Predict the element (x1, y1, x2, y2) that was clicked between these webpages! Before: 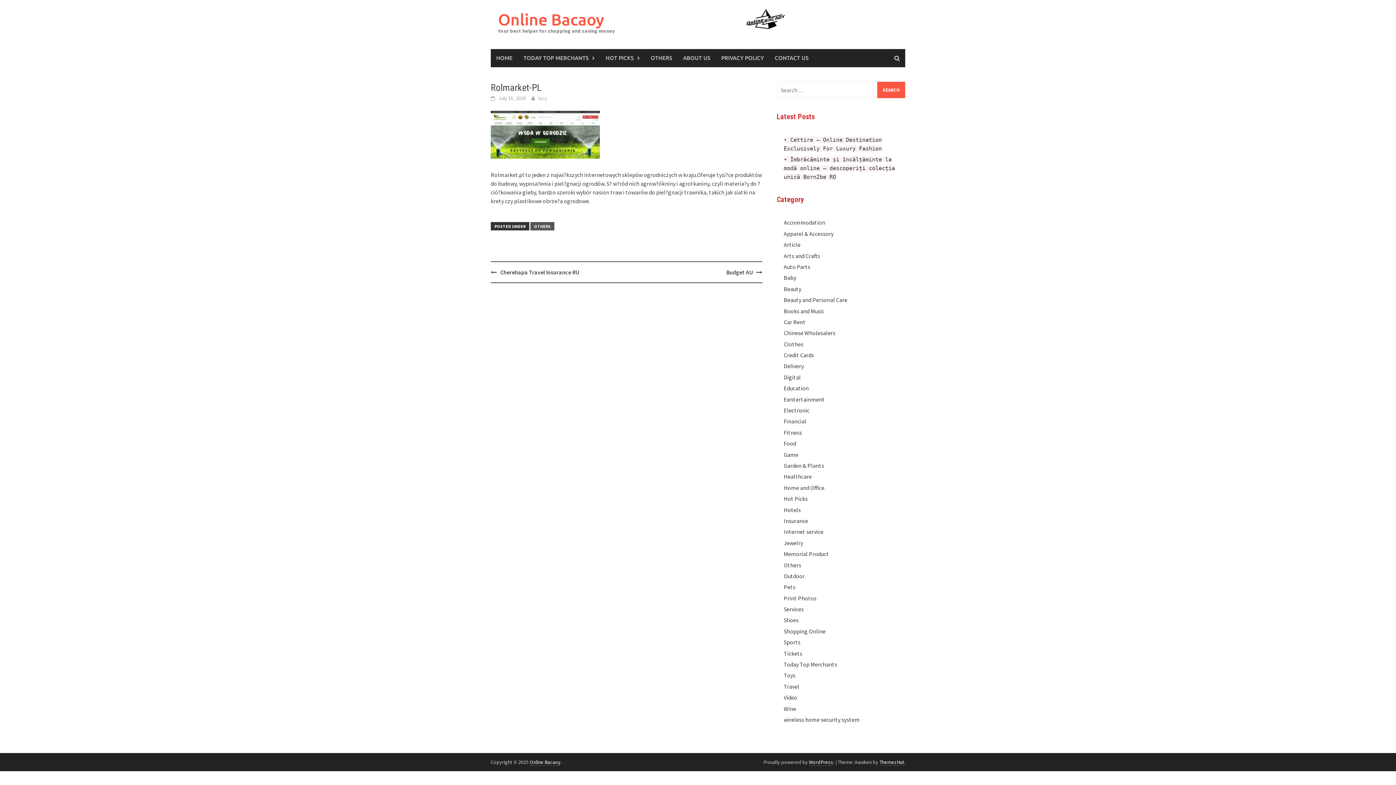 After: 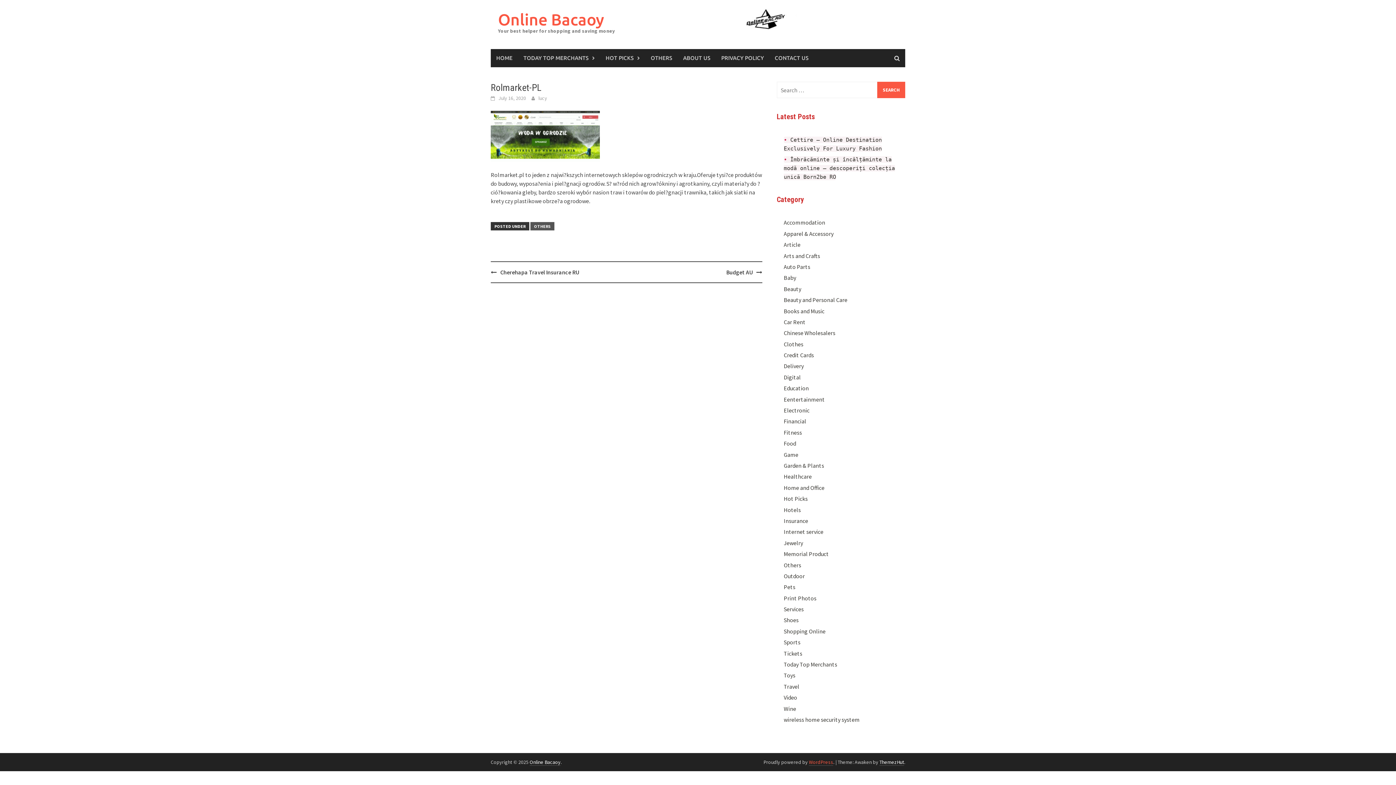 Action: label: WordPress bbox: (809, 759, 833, 766)